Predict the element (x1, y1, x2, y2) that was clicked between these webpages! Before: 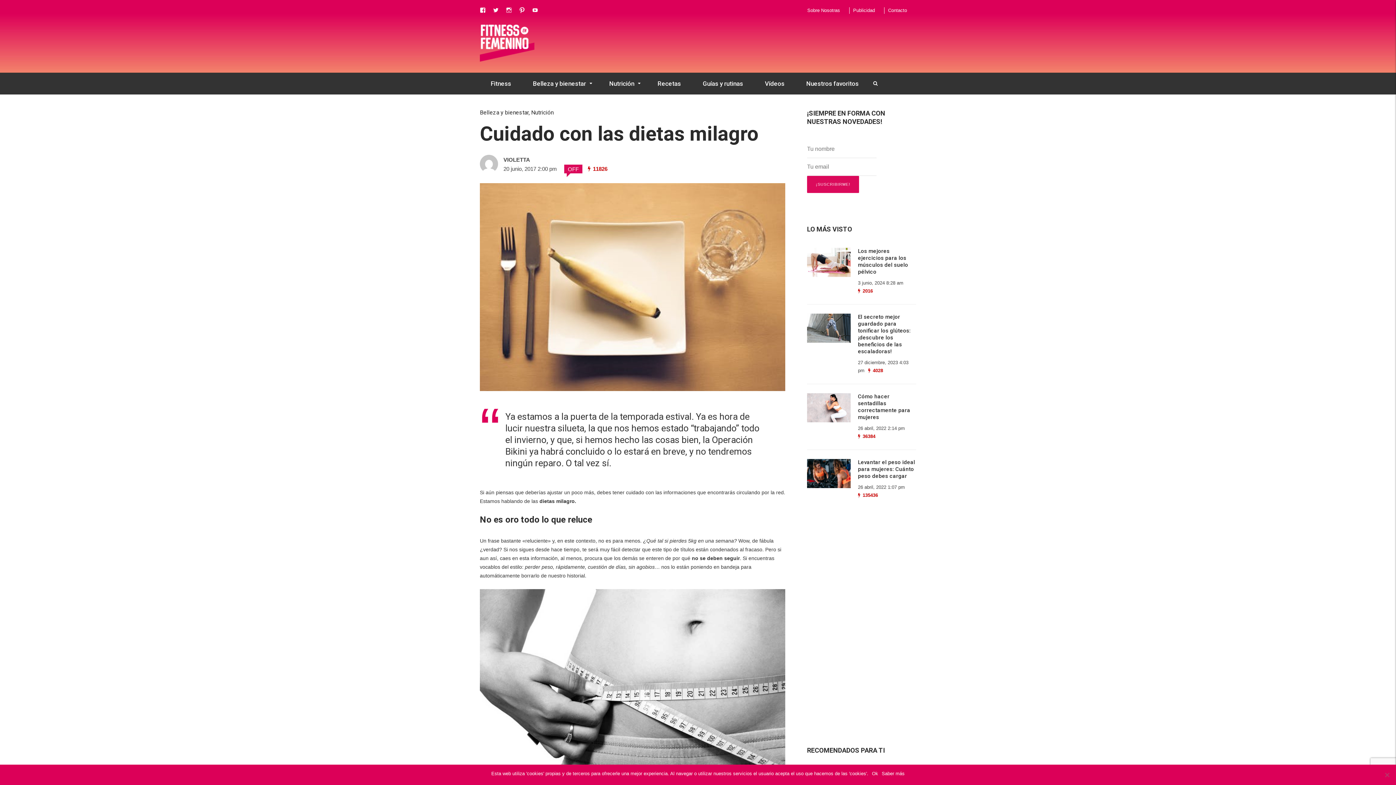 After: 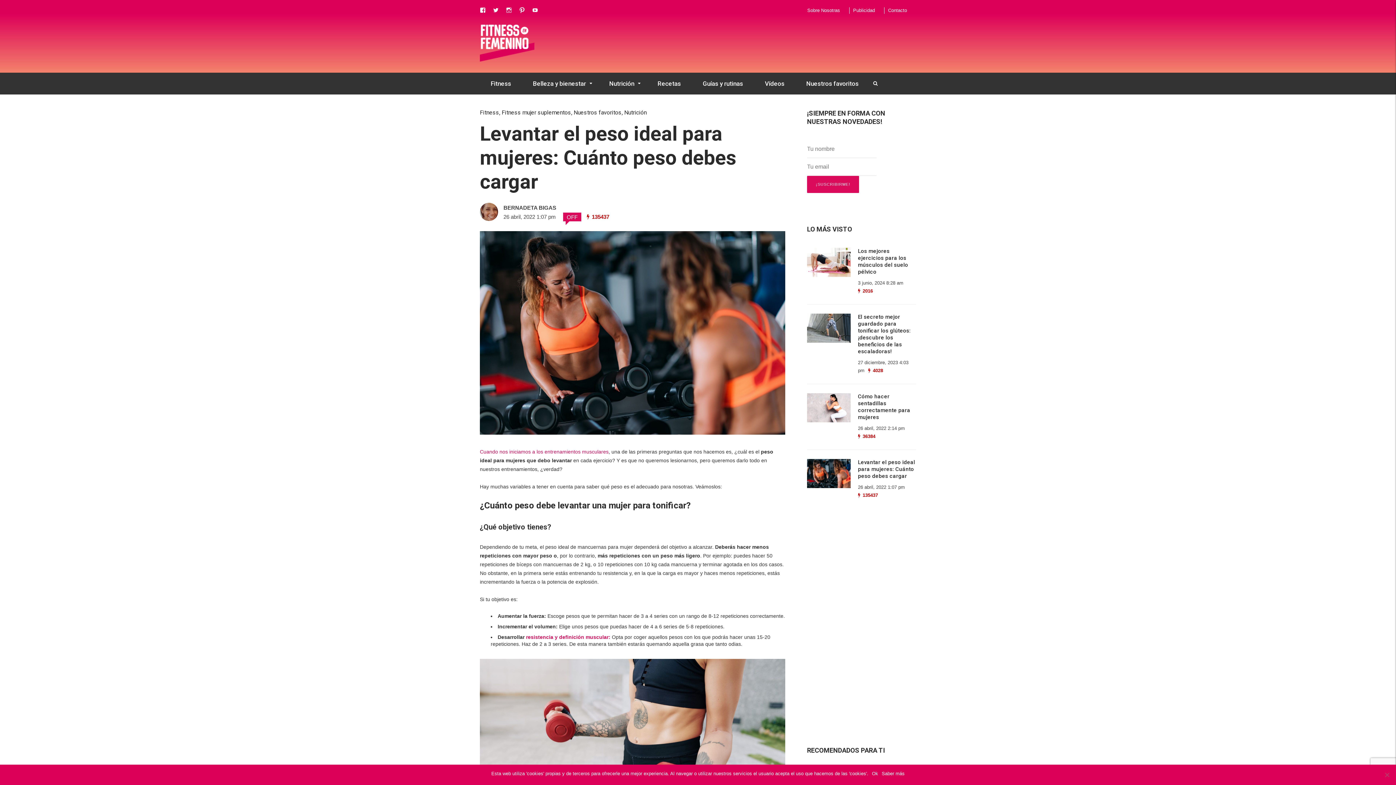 Action: bbox: (807, 459, 850, 488)